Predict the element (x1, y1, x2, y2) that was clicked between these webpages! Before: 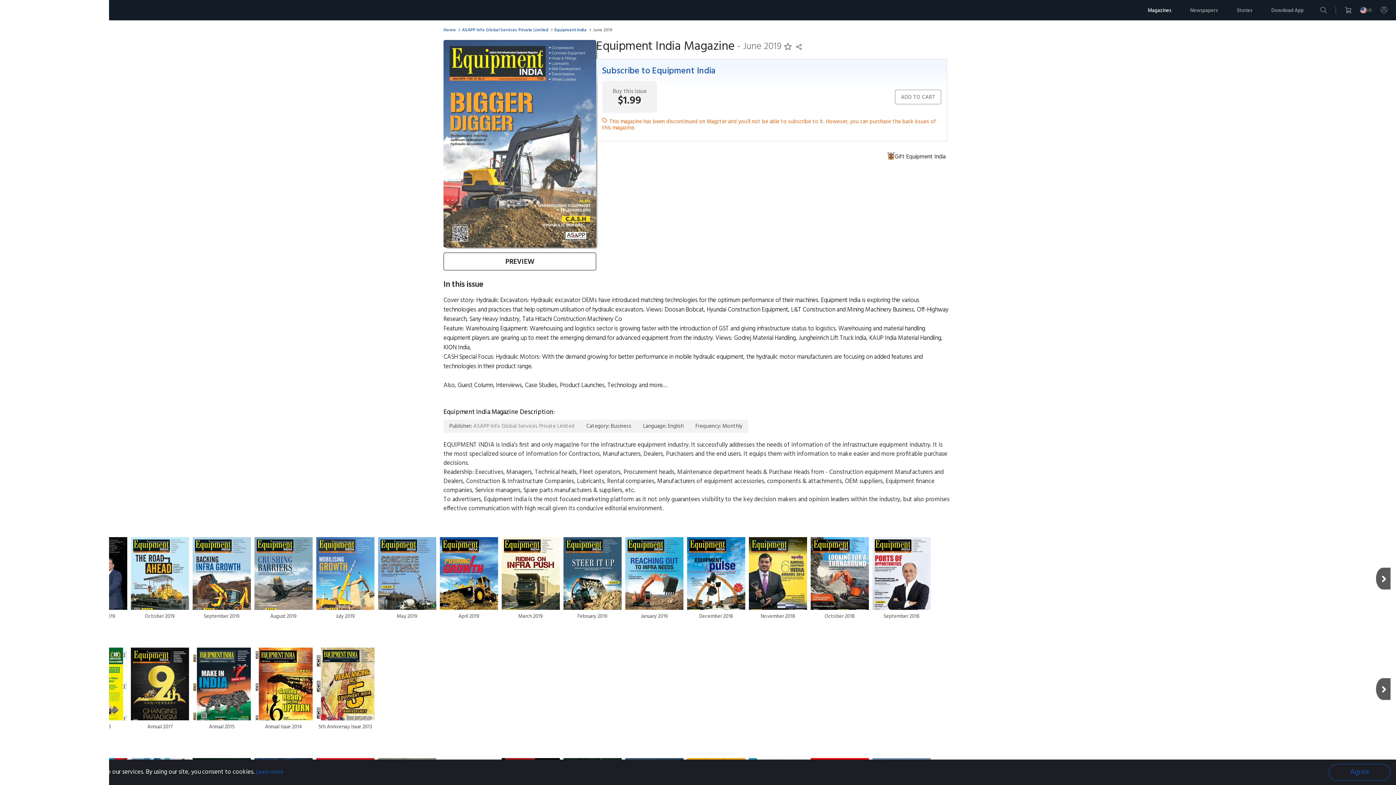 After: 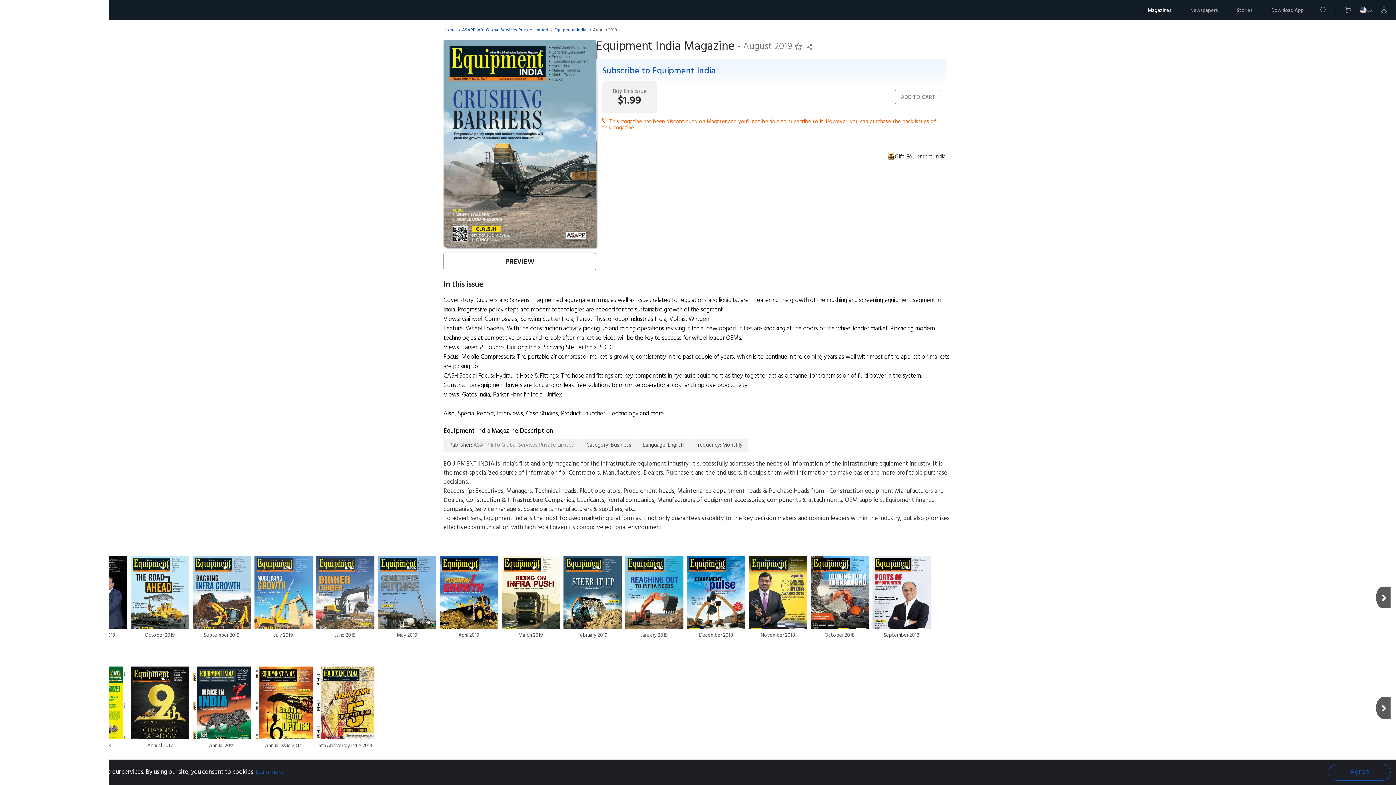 Action: bbox: (254, 537, 312, 620) label: August 2019